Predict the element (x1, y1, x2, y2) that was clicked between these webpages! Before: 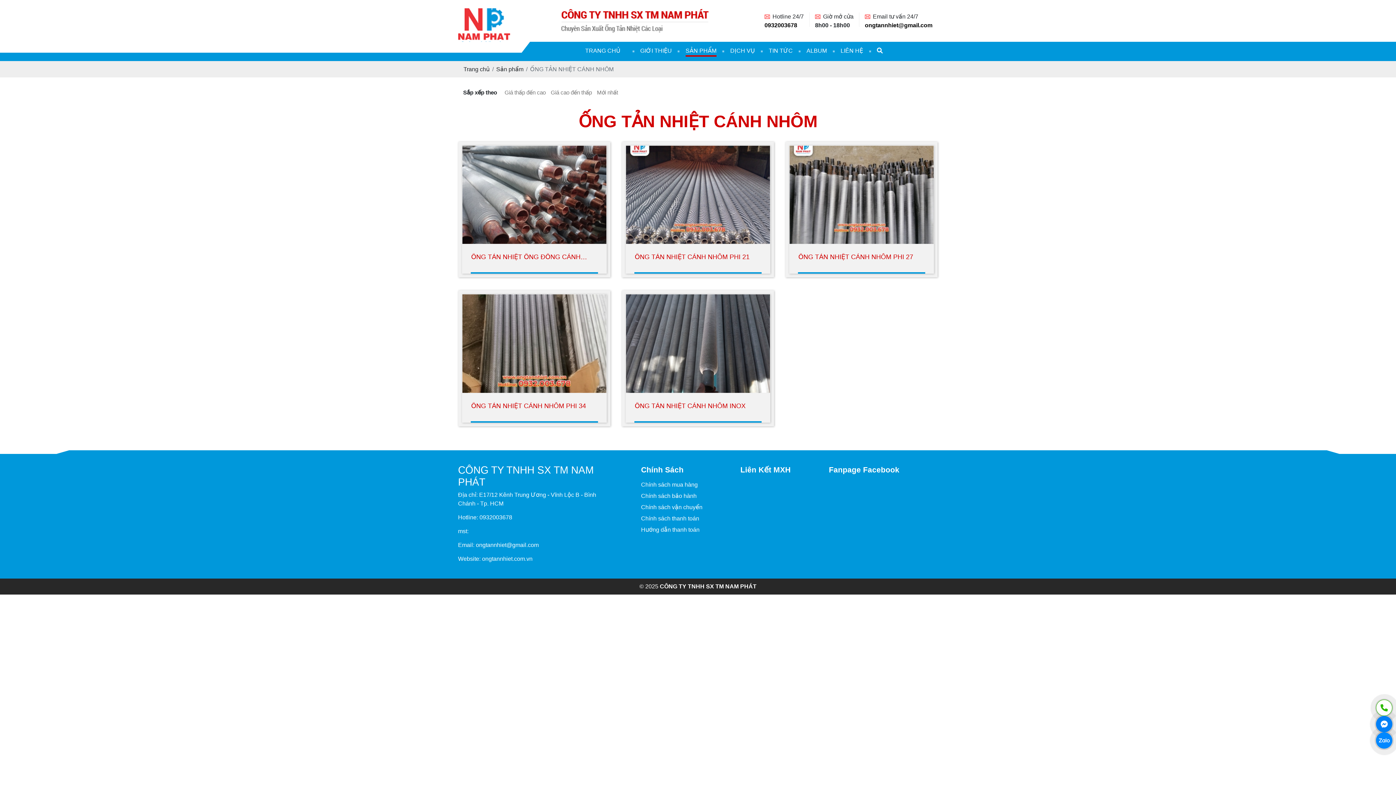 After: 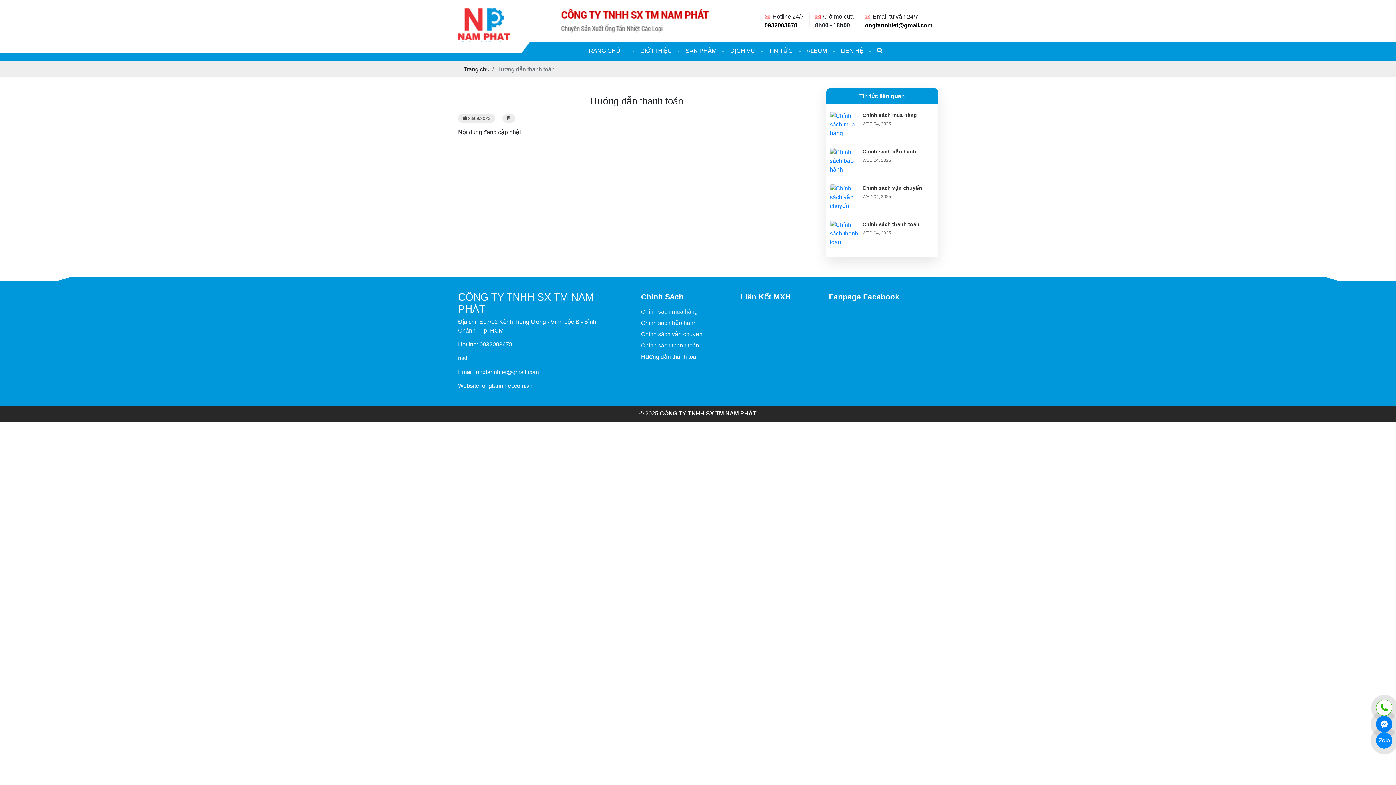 Action: bbox: (641, 526, 699, 532) label: Hướng dẫn thanh toán